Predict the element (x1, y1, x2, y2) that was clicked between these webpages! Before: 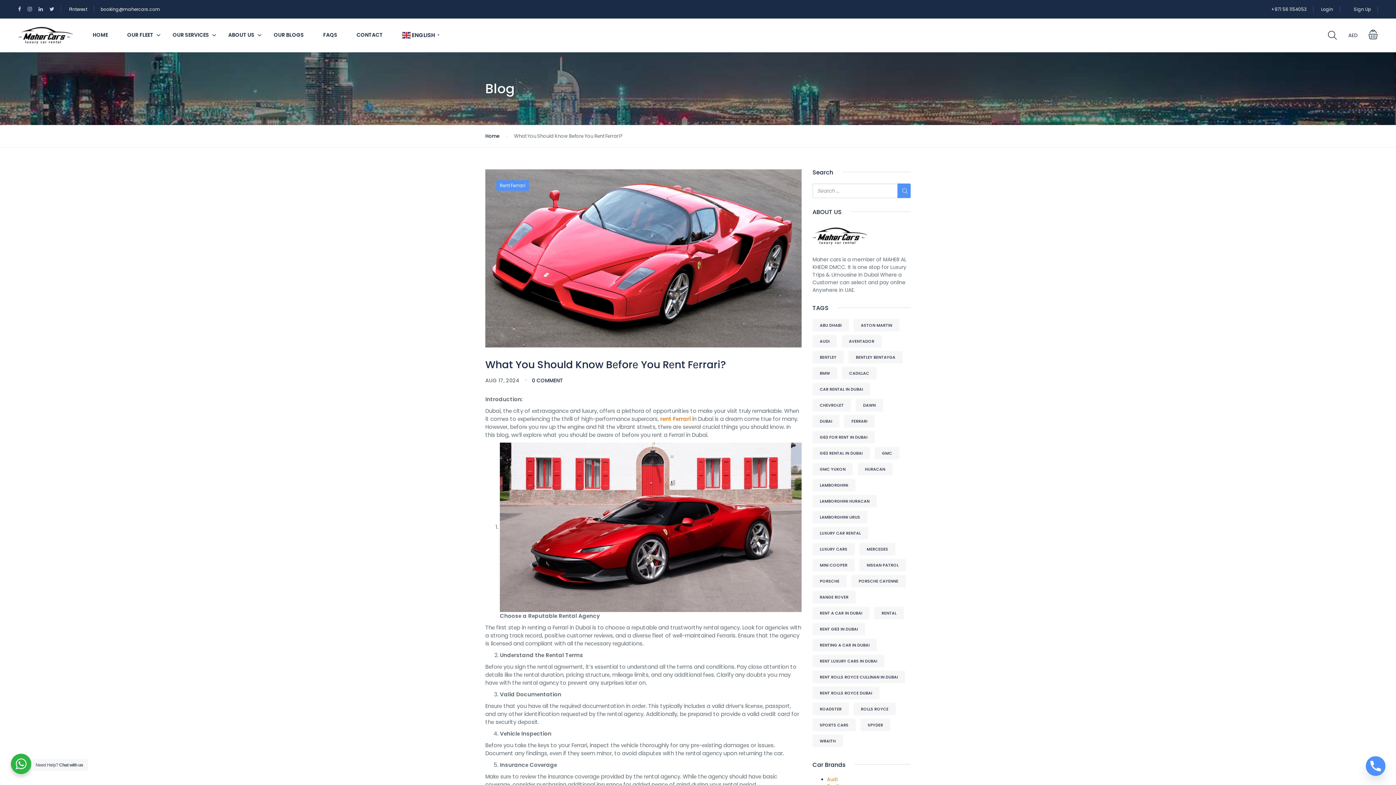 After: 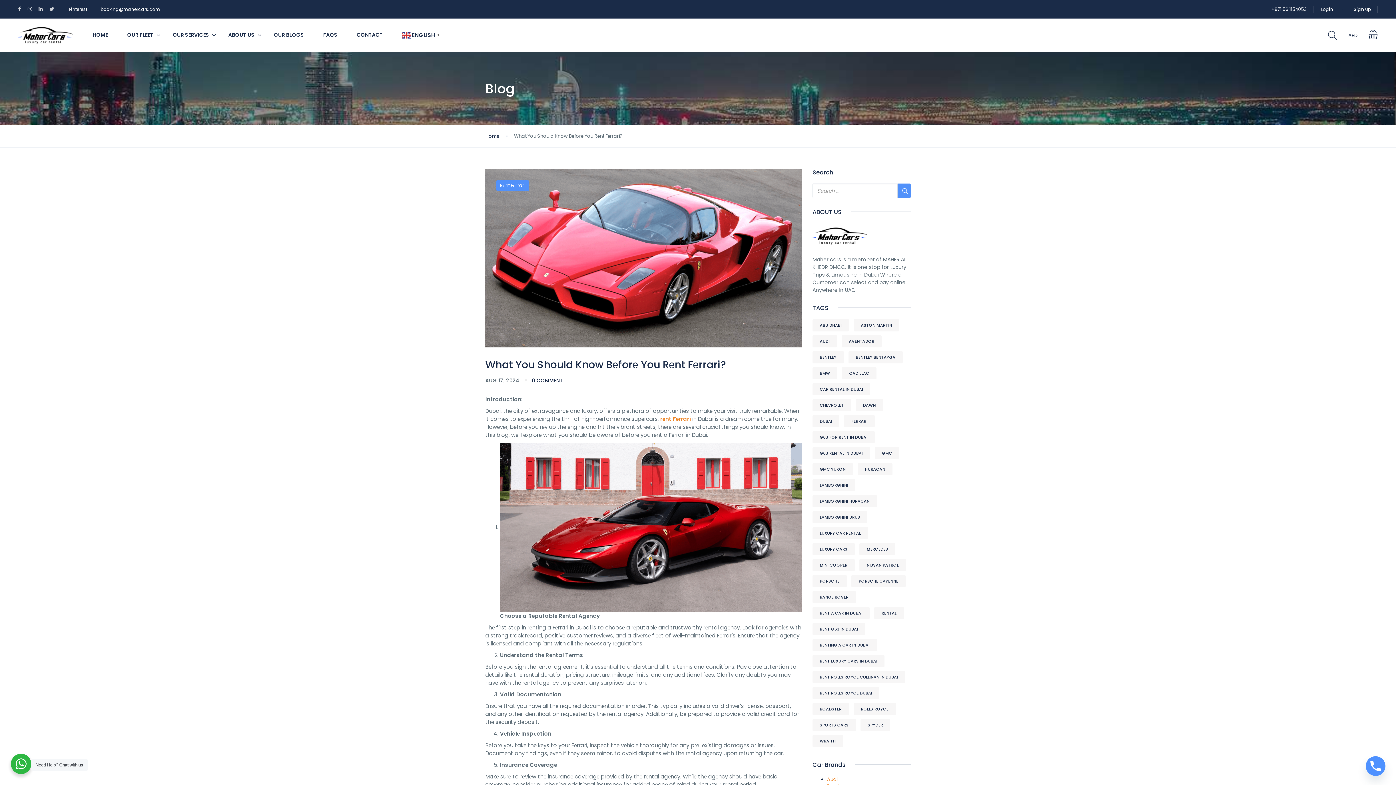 Action: bbox: (27, 5, 38, 12)